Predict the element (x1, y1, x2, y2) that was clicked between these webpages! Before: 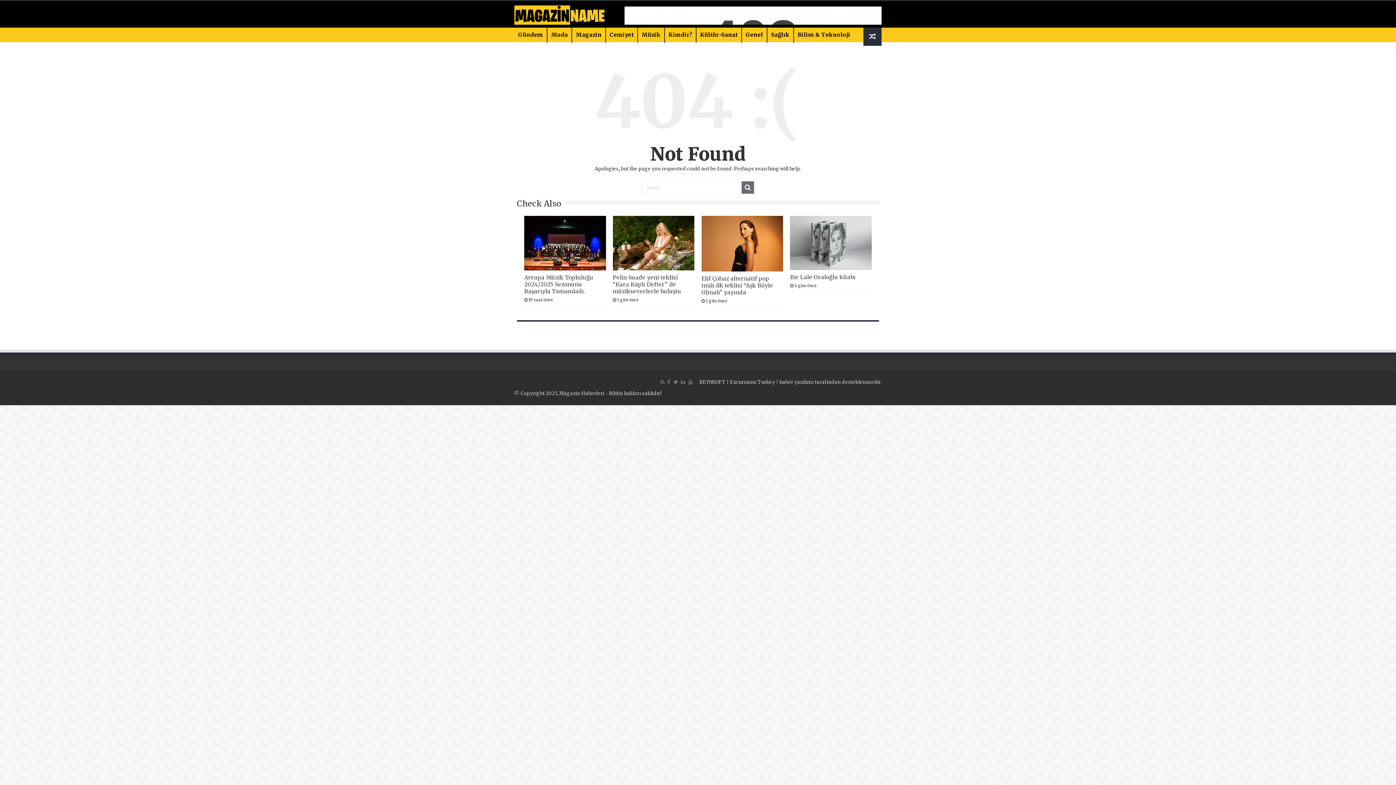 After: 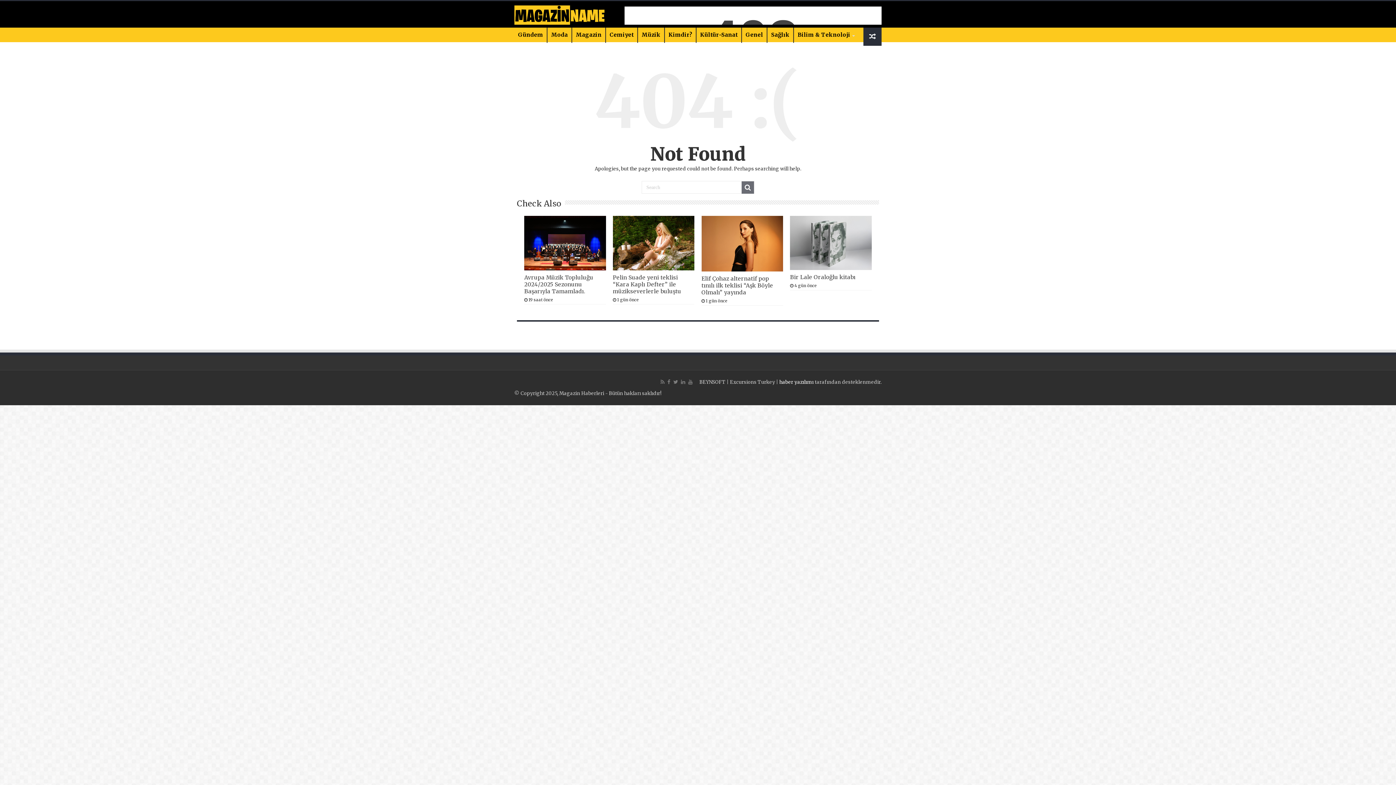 Action: label: haber yazılımı bbox: (779, 379, 813, 385)